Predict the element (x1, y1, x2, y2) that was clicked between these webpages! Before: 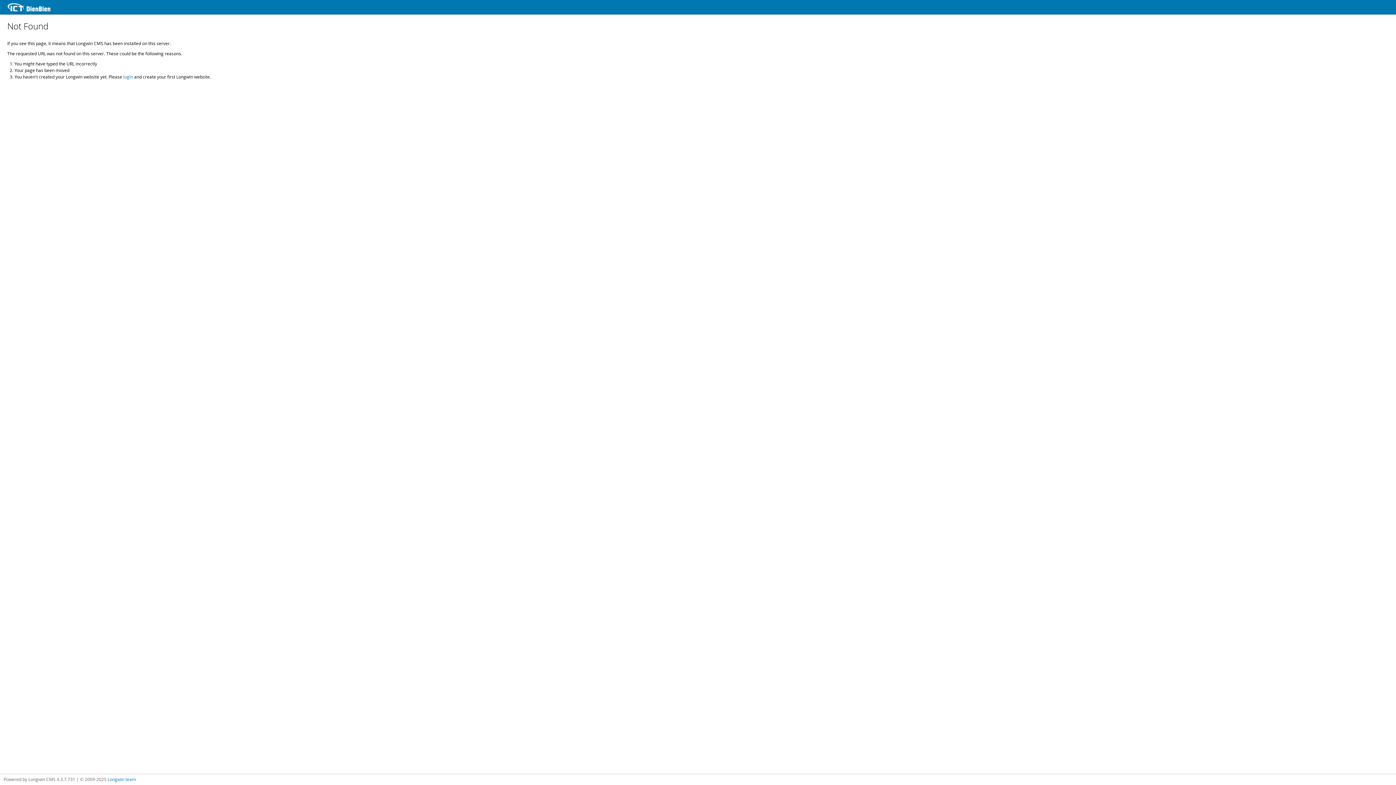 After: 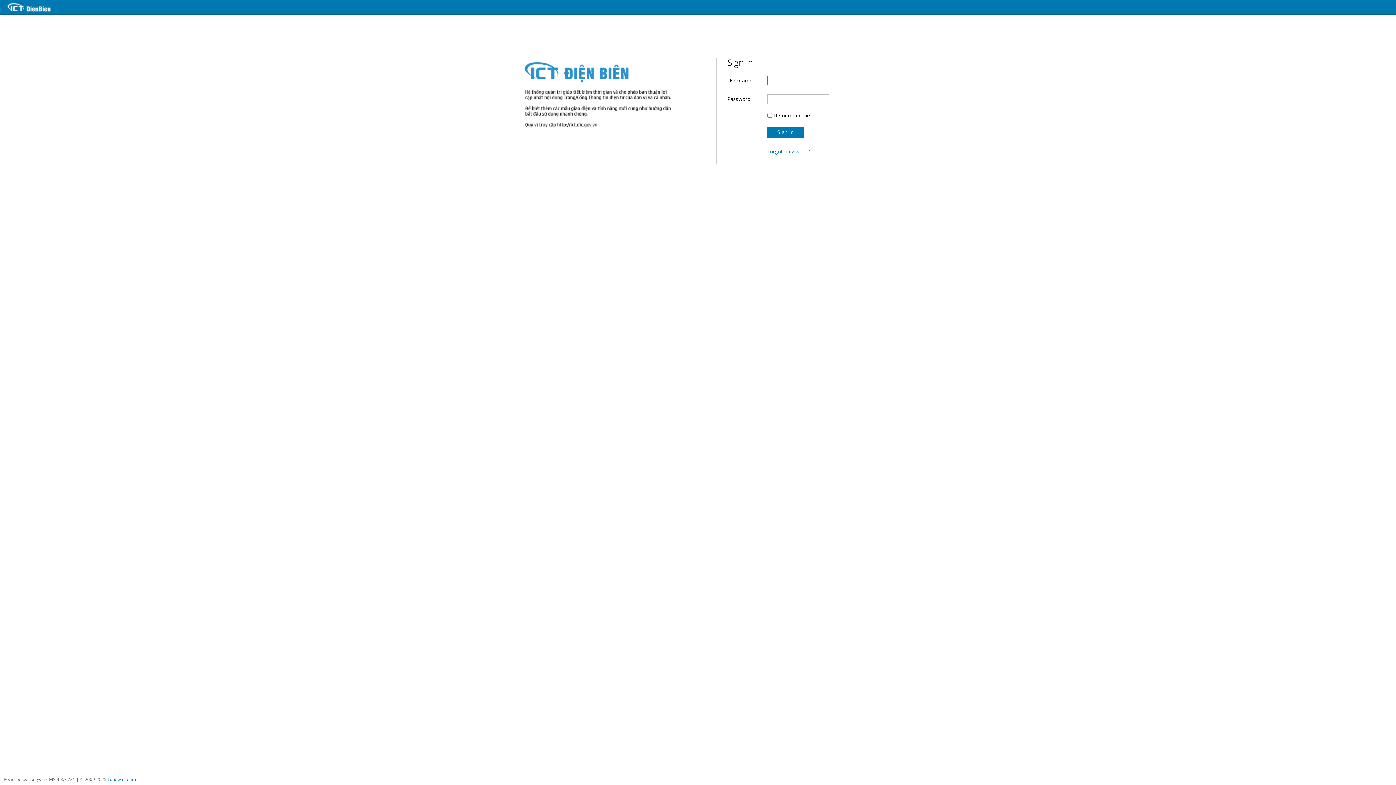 Action: bbox: (3, 0, 68, 14)